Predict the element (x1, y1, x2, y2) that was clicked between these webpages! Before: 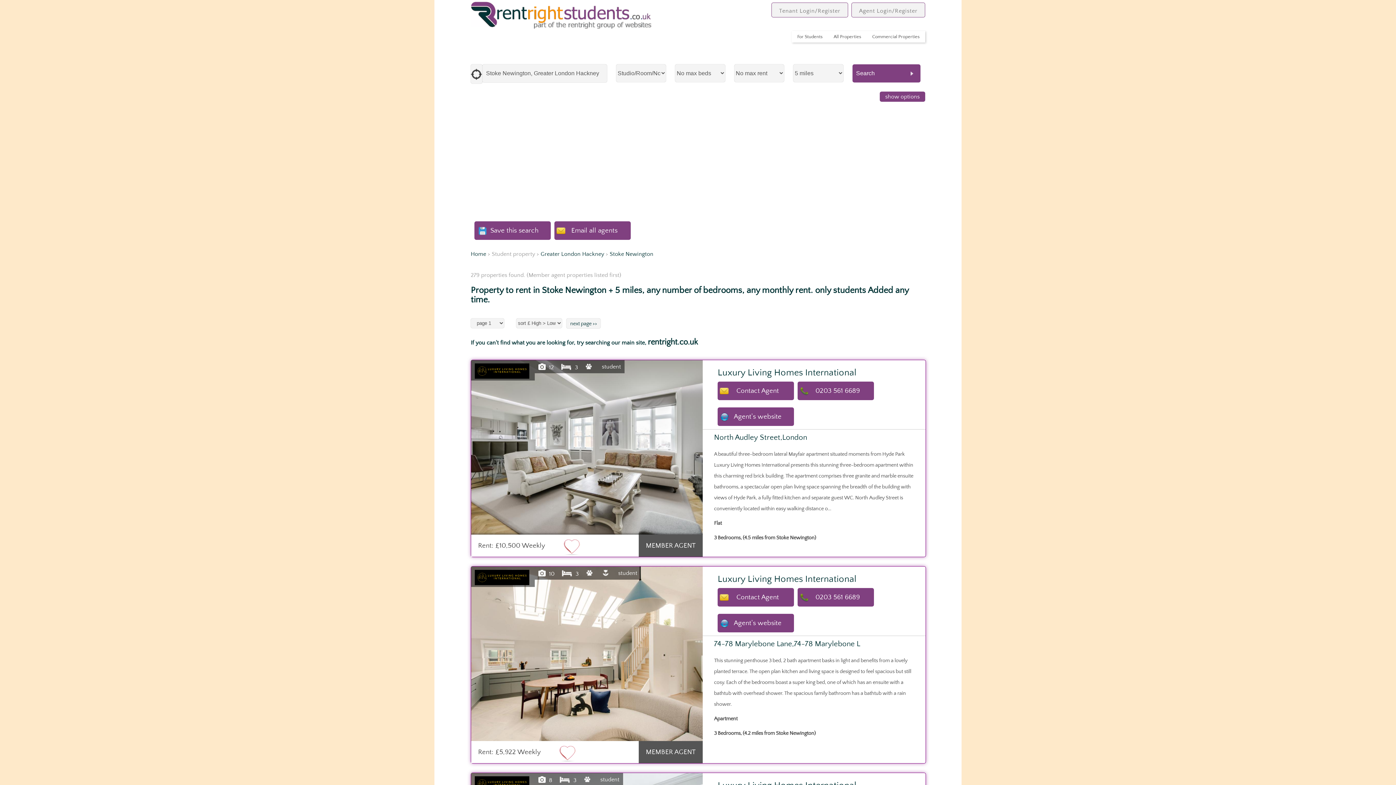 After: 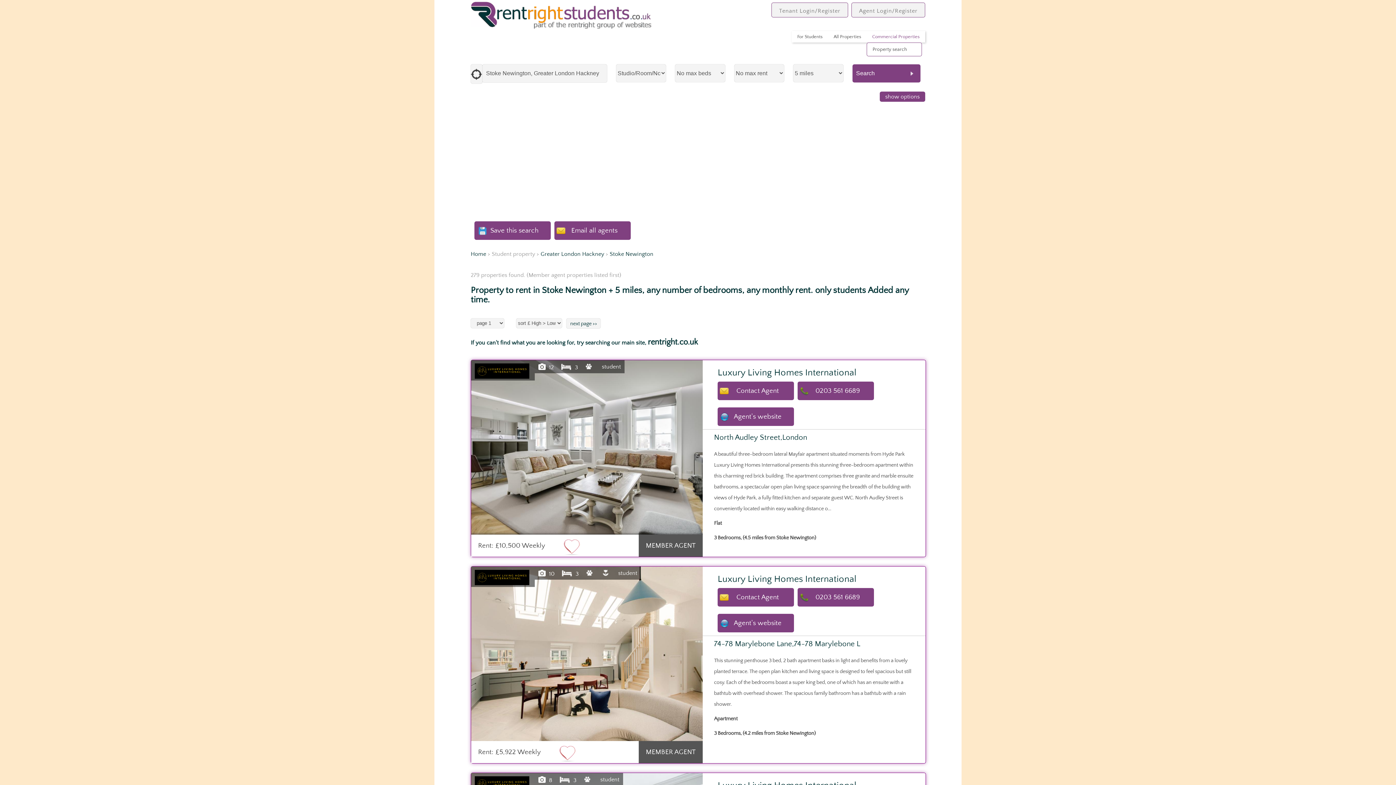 Action: bbox: (867, 30, 925, 42) label: Commercial Properties